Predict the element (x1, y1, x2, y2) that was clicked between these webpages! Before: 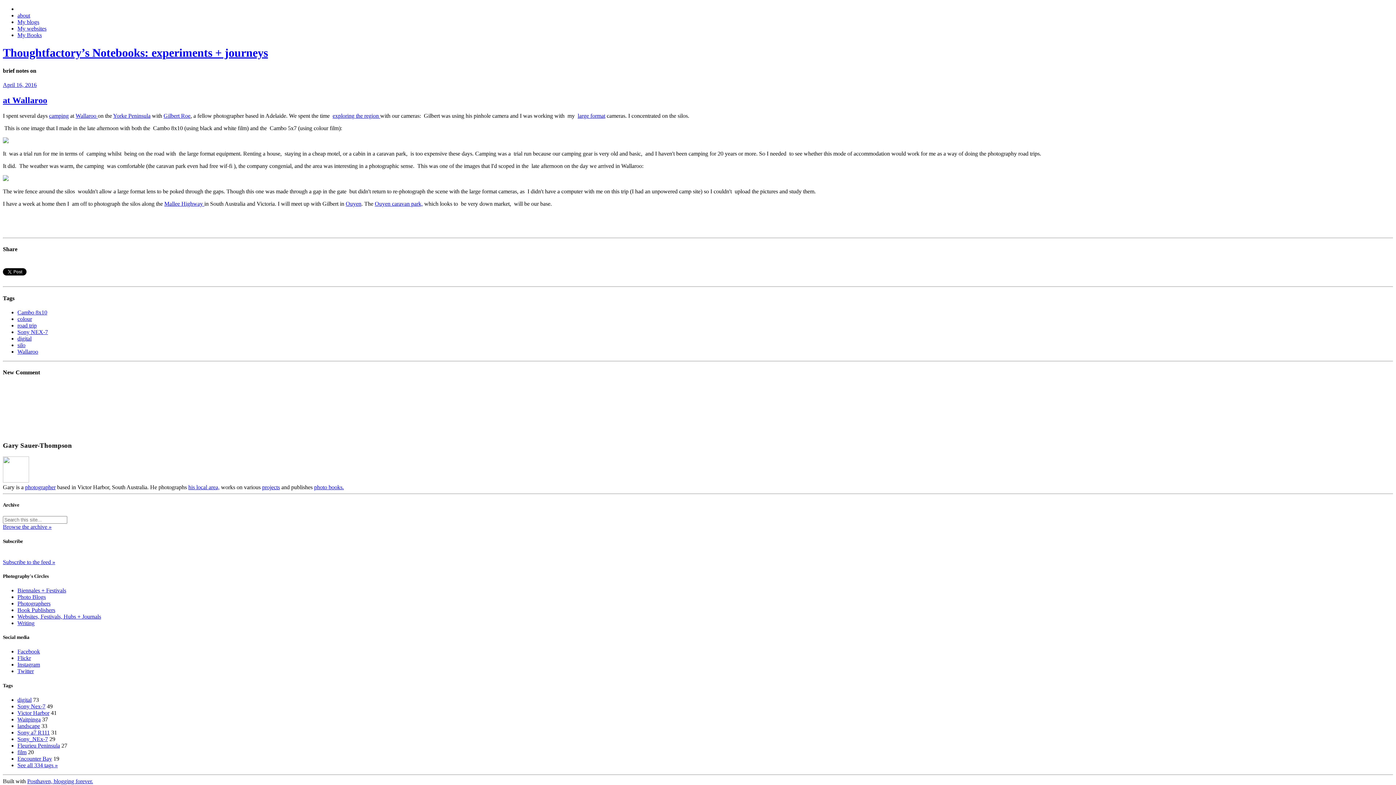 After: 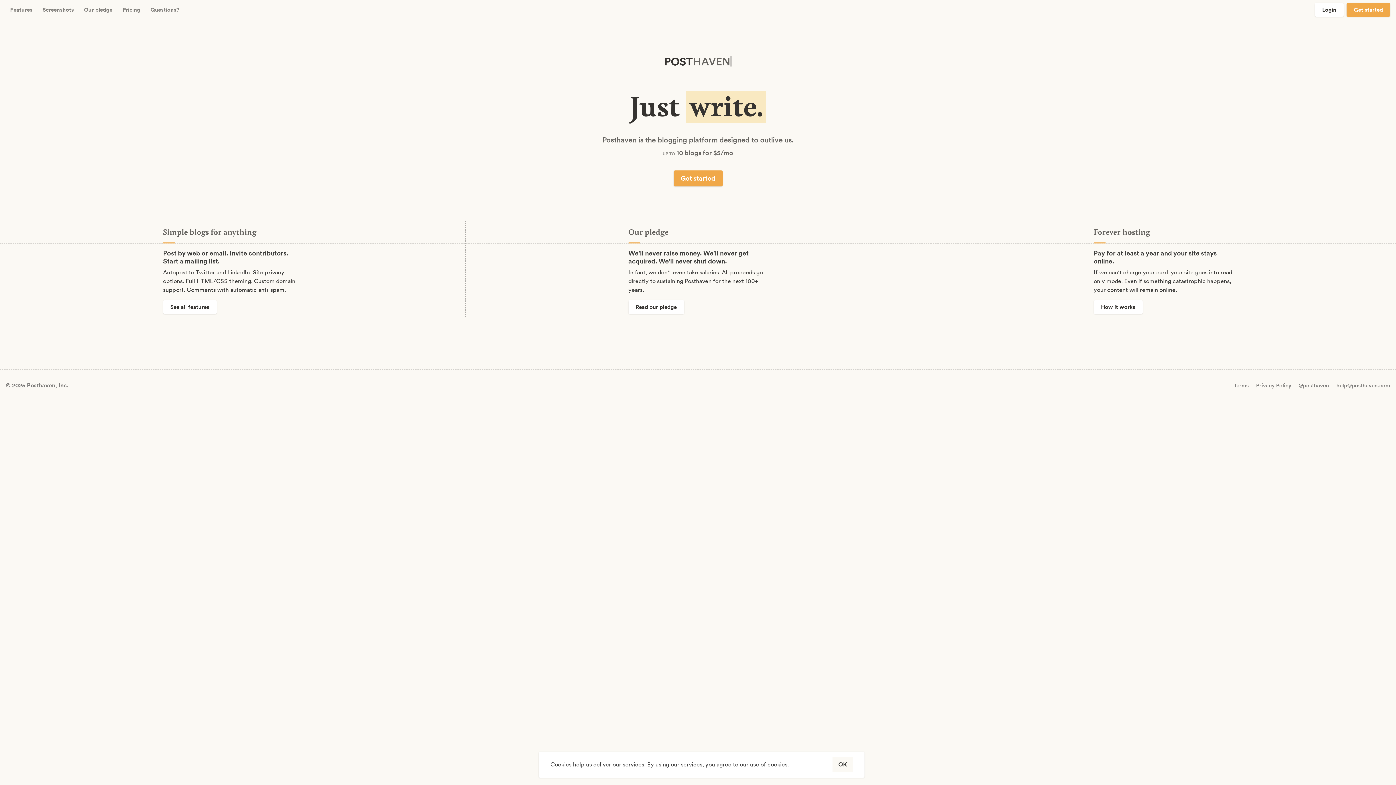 Action: label: Posthaven, blogging forever. bbox: (27, 778, 93, 784)